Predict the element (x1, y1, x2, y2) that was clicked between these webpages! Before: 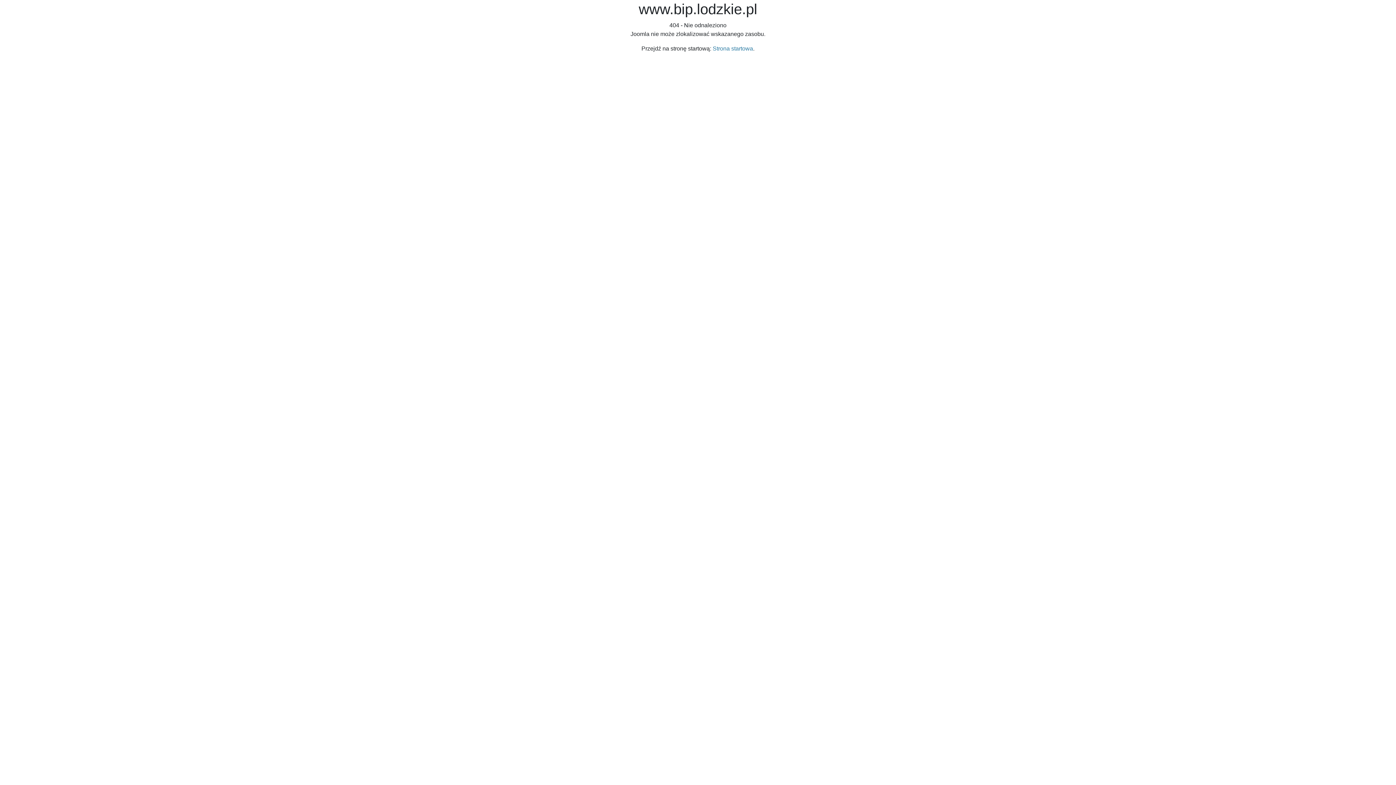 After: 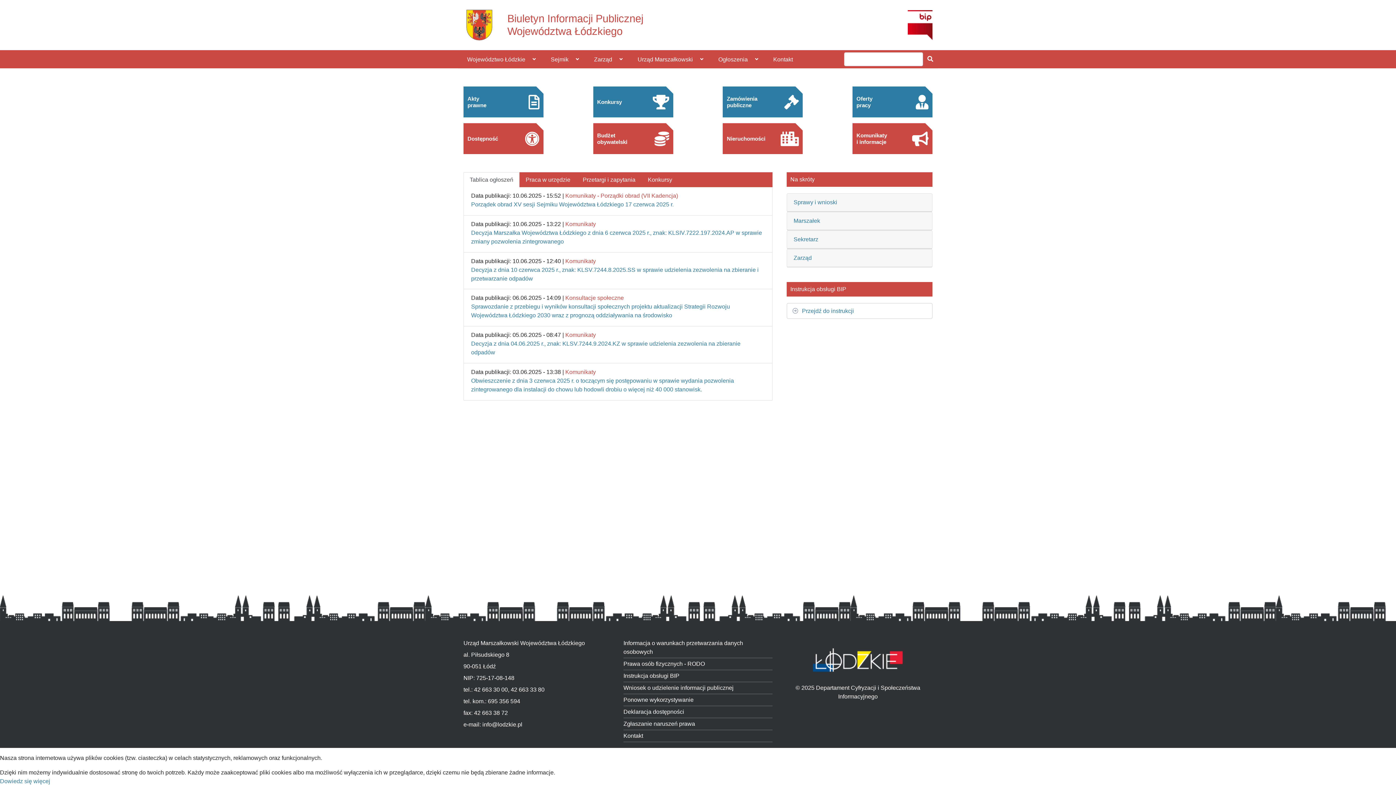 Action: bbox: (712, 45, 753, 51) label: Strona startowa